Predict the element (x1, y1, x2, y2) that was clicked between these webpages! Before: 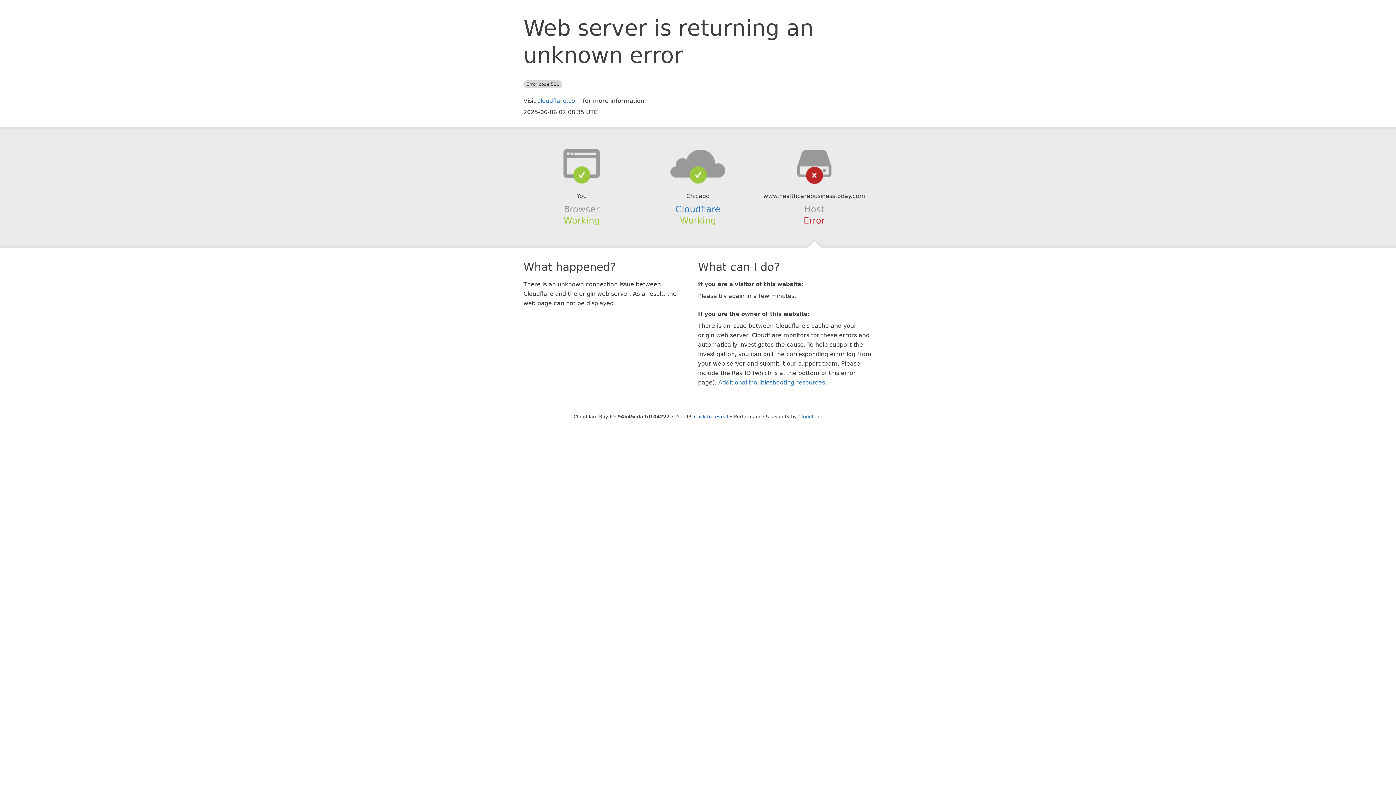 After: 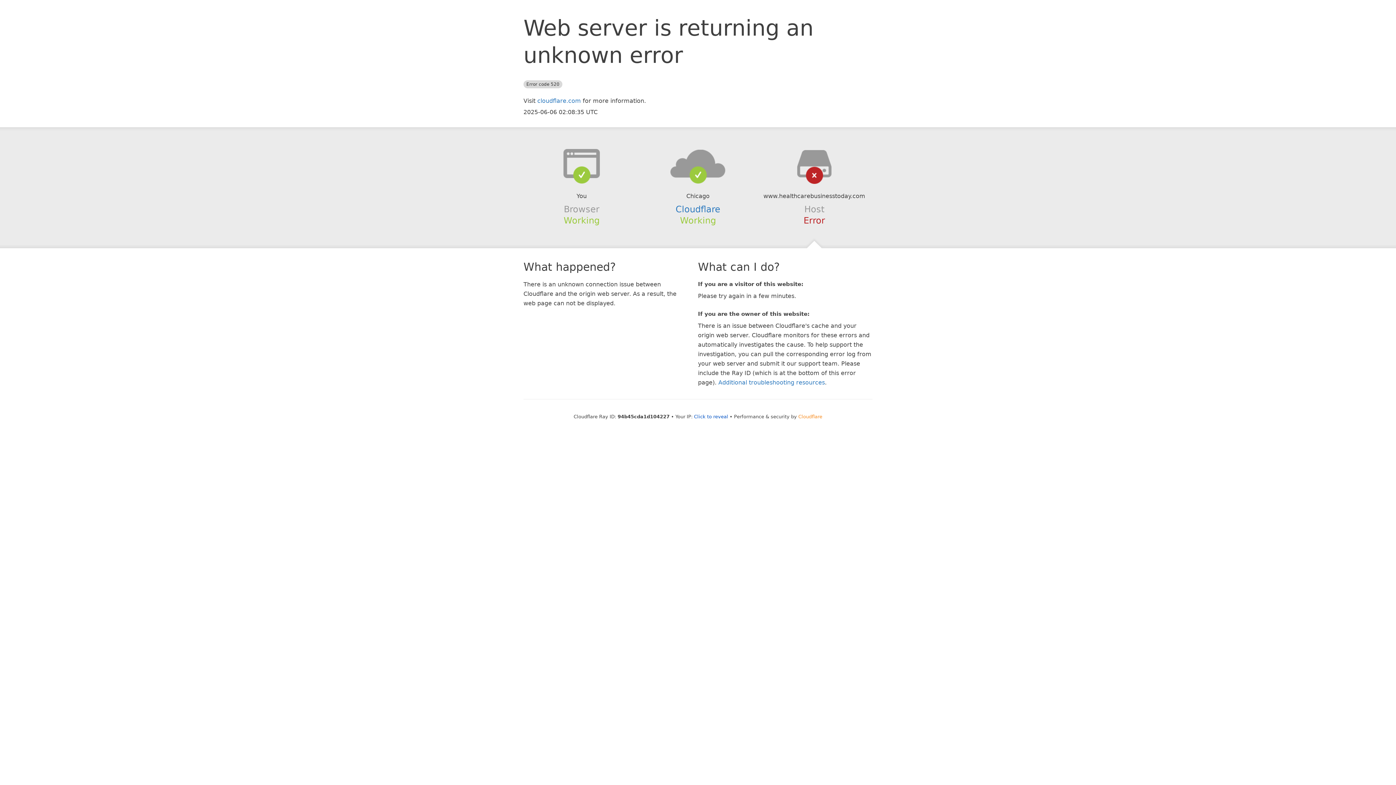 Action: bbox: (798, 414, 822, 419) label: Cloudflare